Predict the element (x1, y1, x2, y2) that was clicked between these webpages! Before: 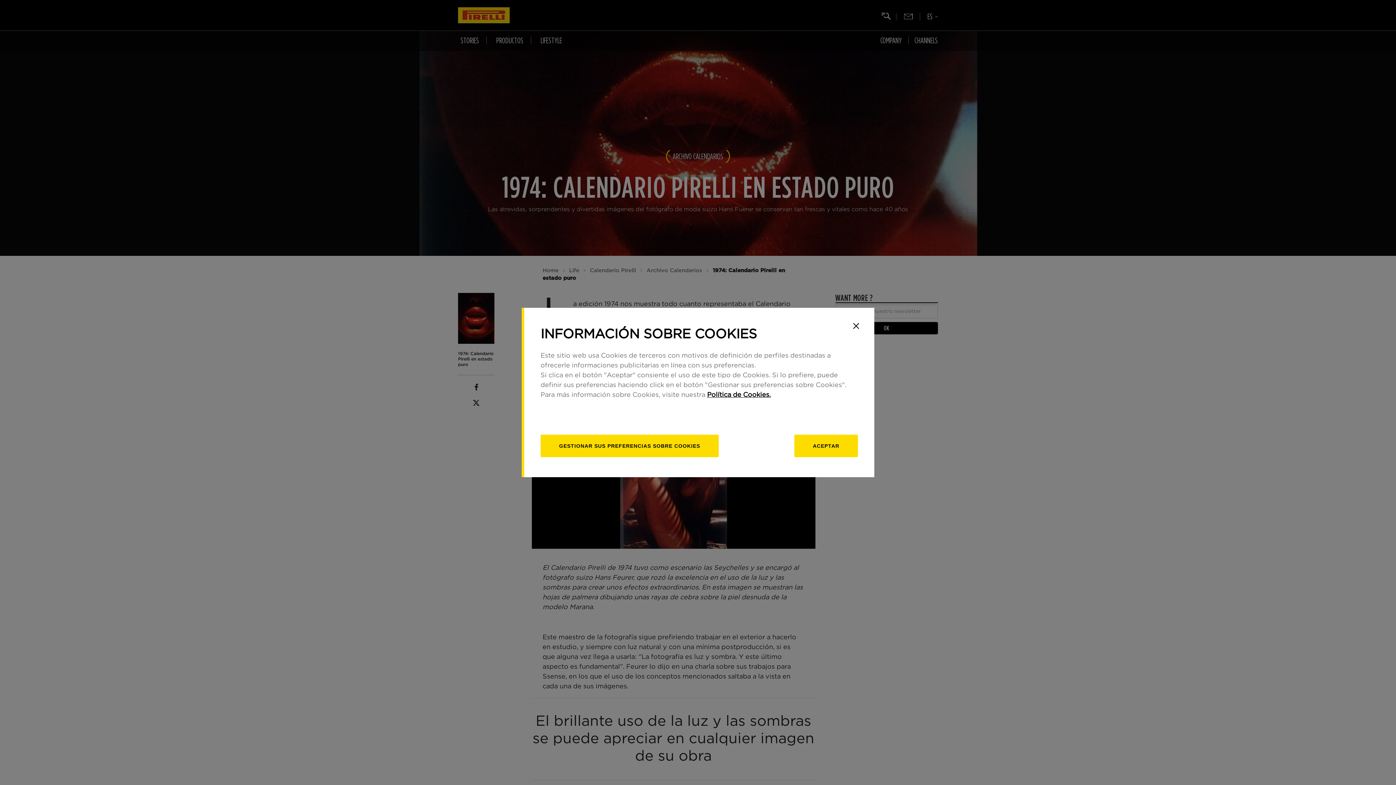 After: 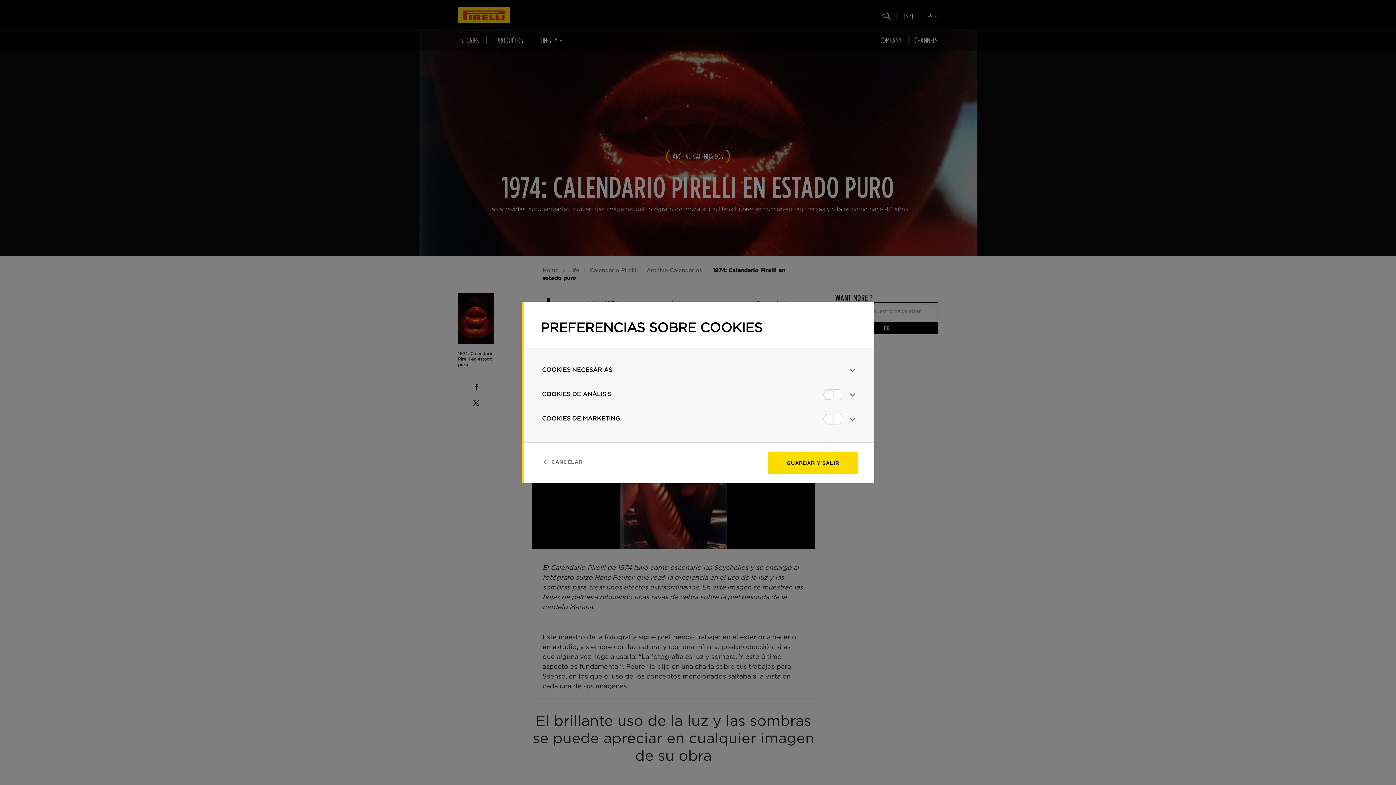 Action: bbox: (540, 434, 718, 457) label: Gestionar